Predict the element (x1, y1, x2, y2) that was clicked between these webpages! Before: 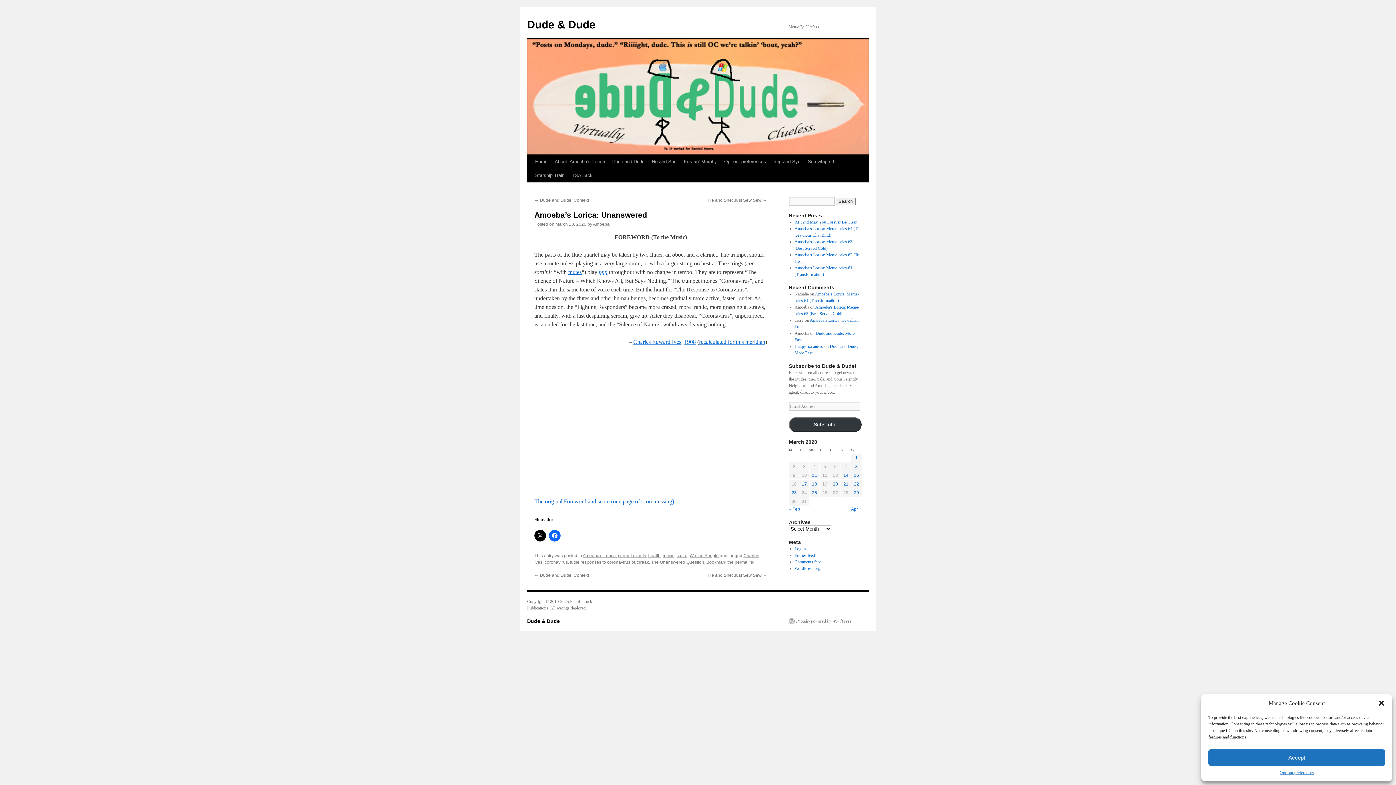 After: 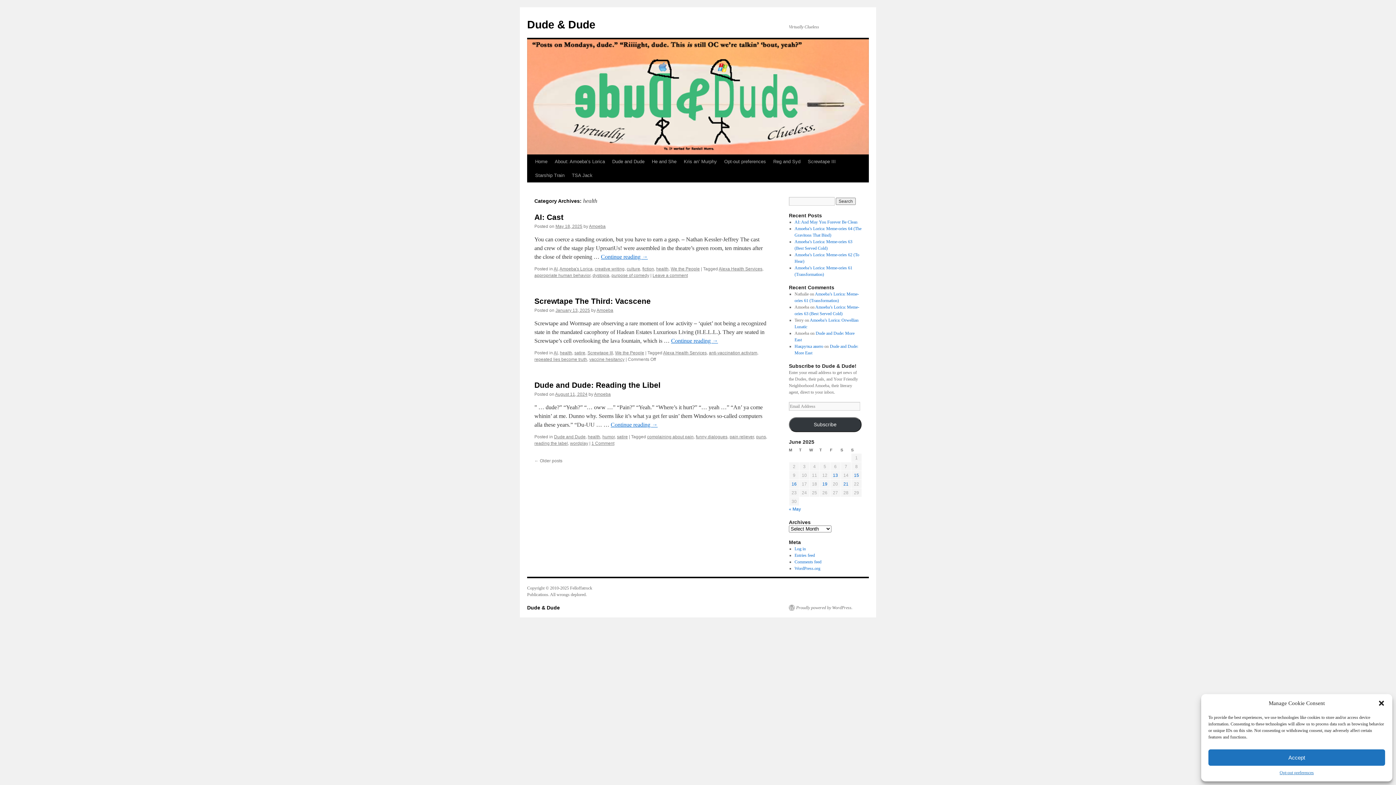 Action: bbox: (648, 553, 660, 558) label: health